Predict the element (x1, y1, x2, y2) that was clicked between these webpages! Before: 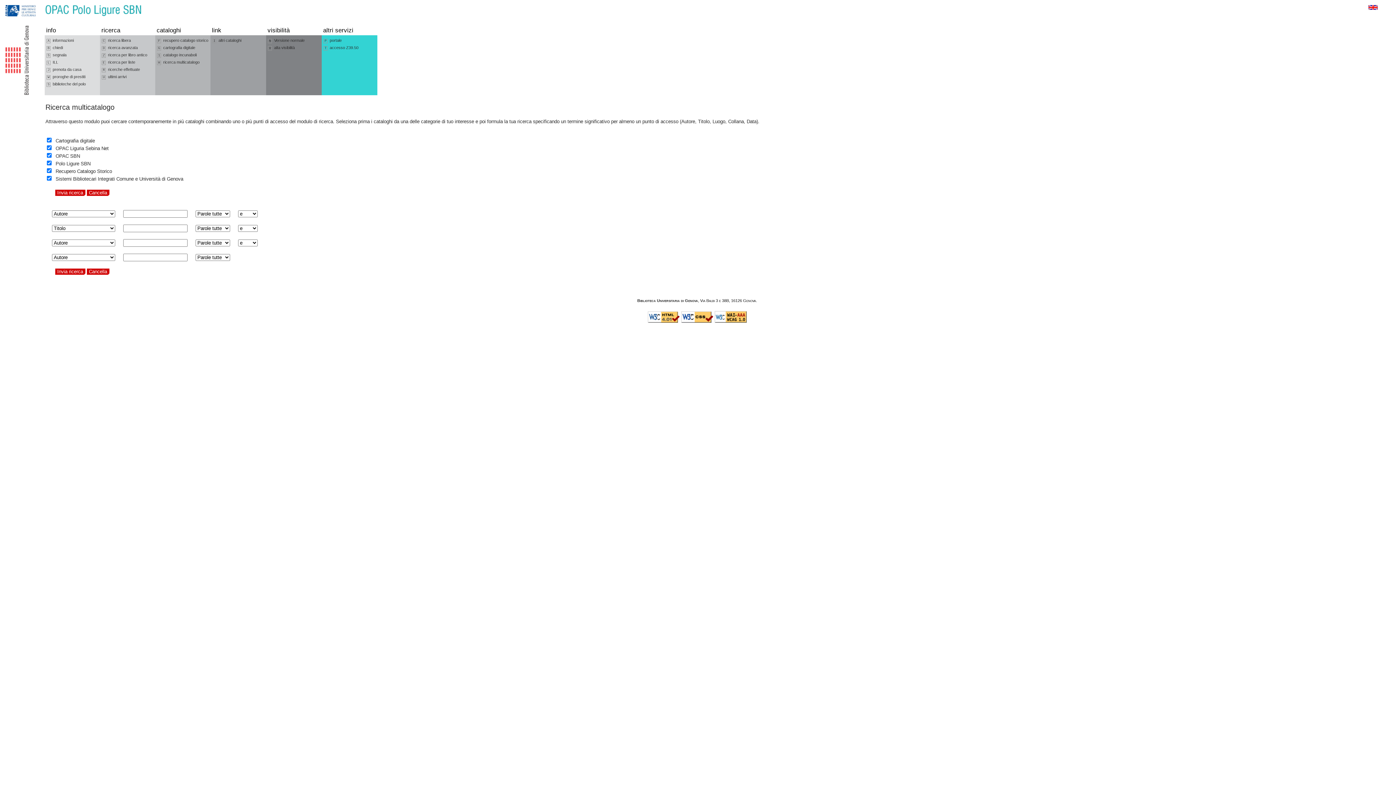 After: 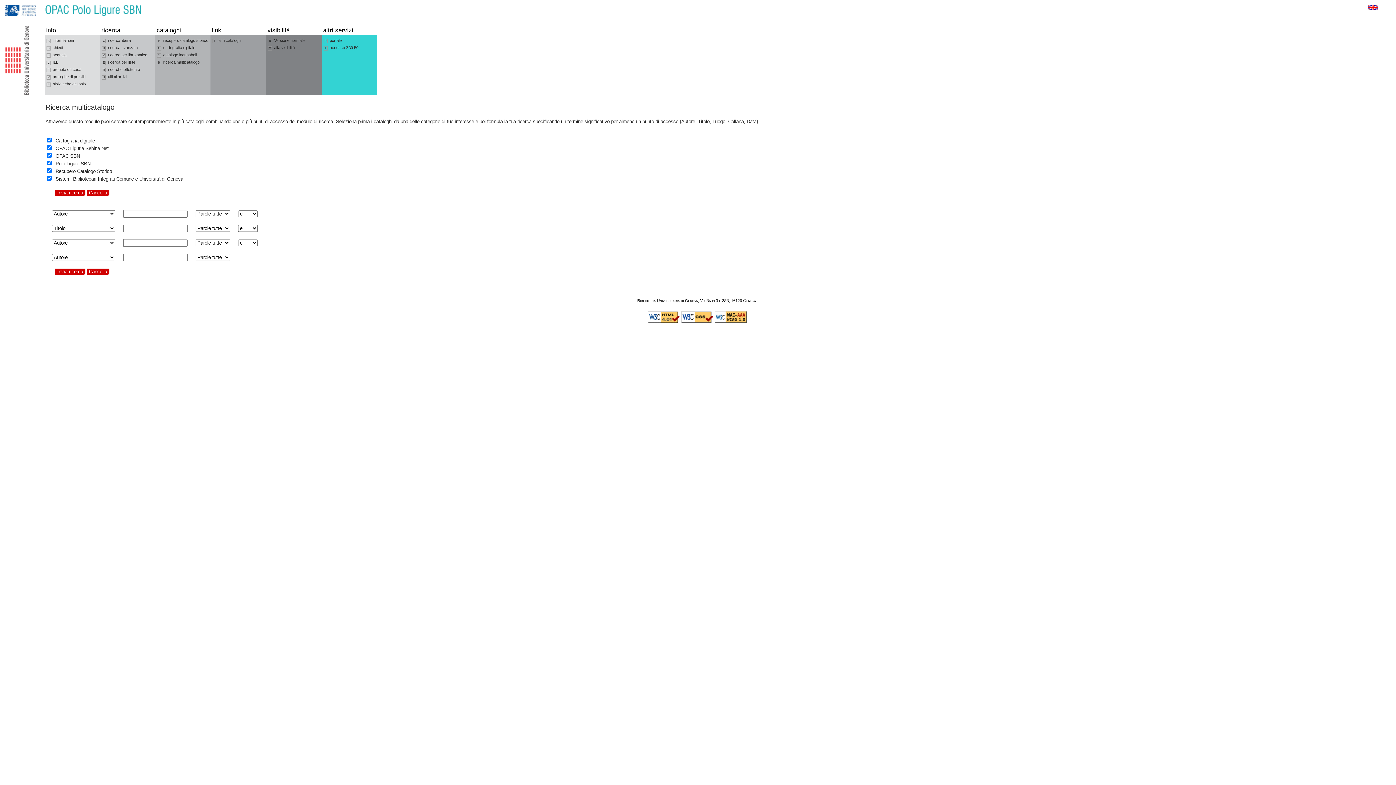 Action: bbox: (157, 58, 208, 66) label: H ricerca multicatalogo